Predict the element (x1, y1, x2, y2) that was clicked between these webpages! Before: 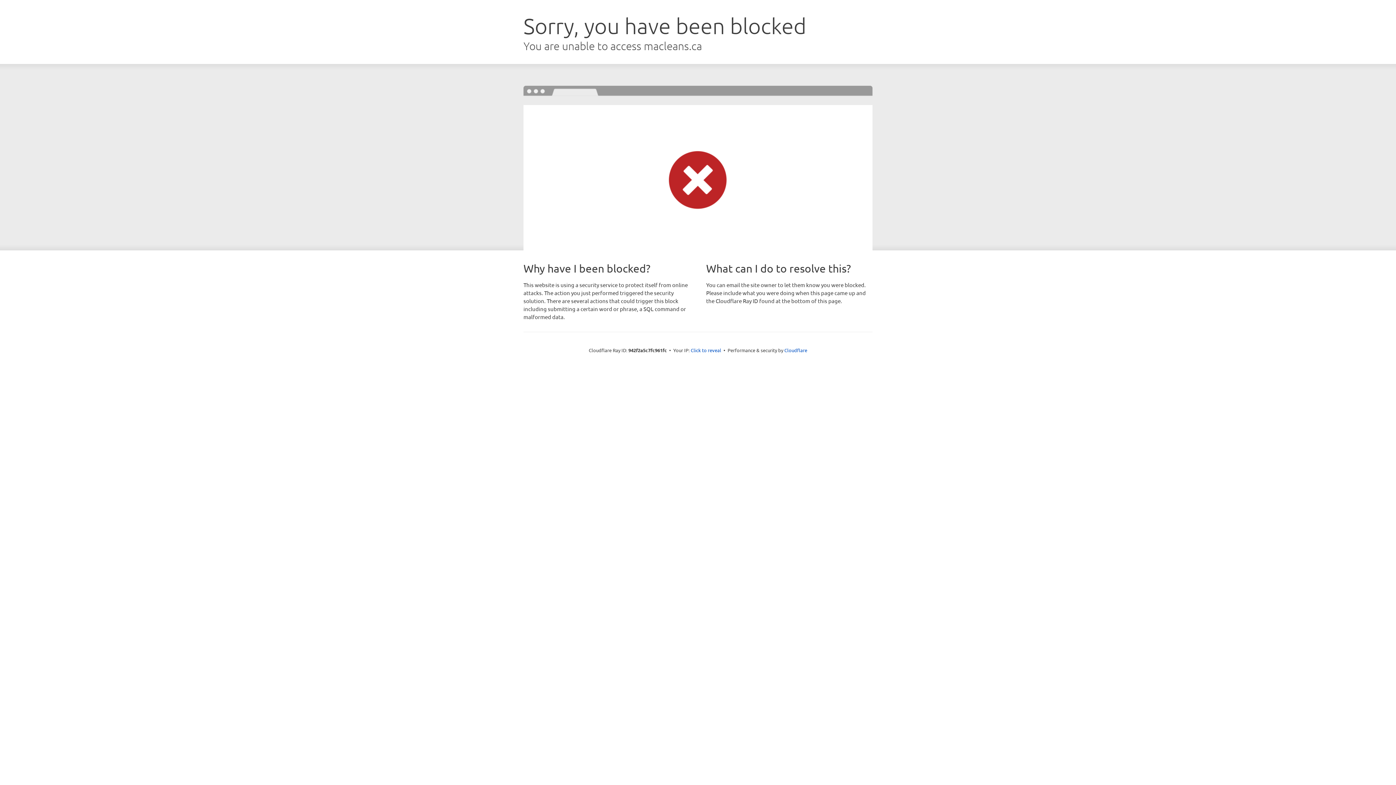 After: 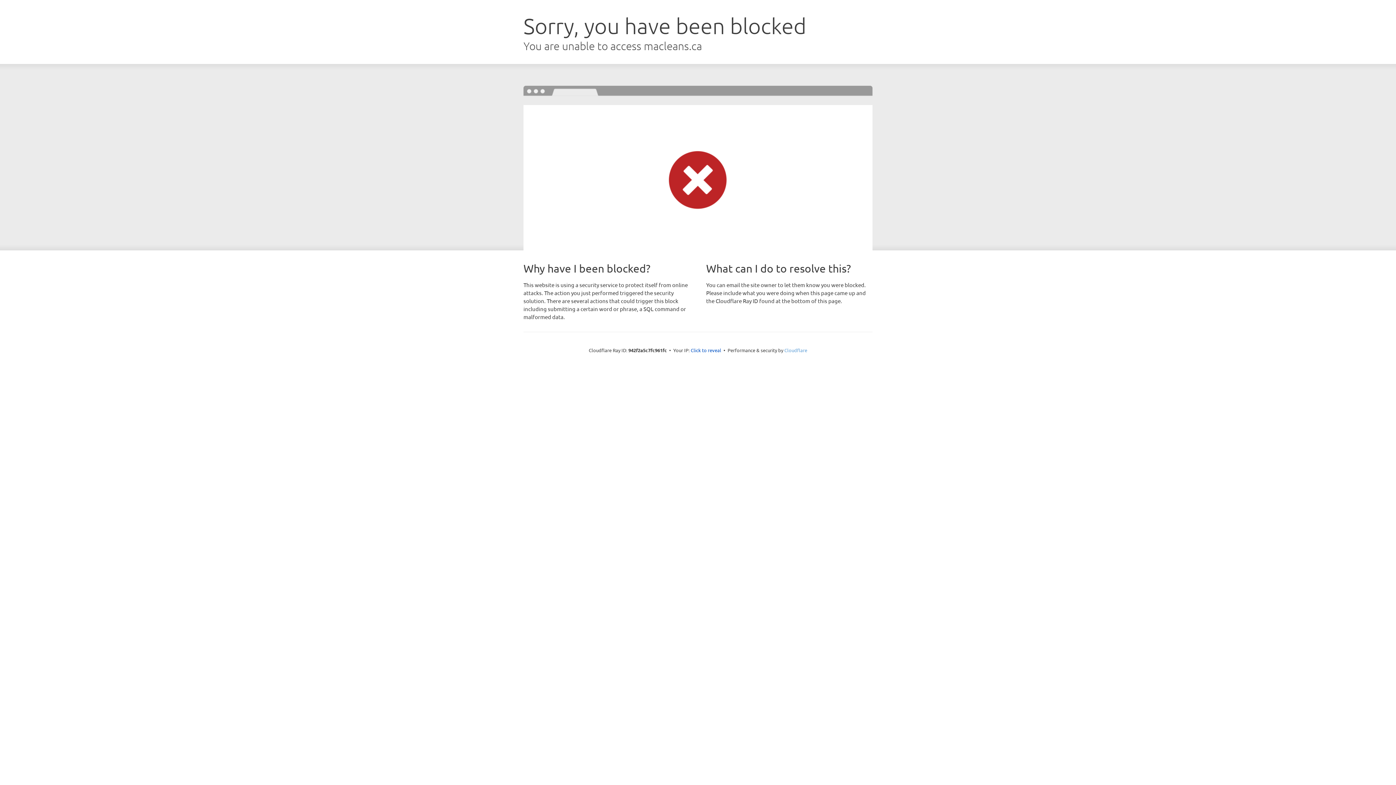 Action: bbox: (784, 347, 807, 353) label: Cloudflare